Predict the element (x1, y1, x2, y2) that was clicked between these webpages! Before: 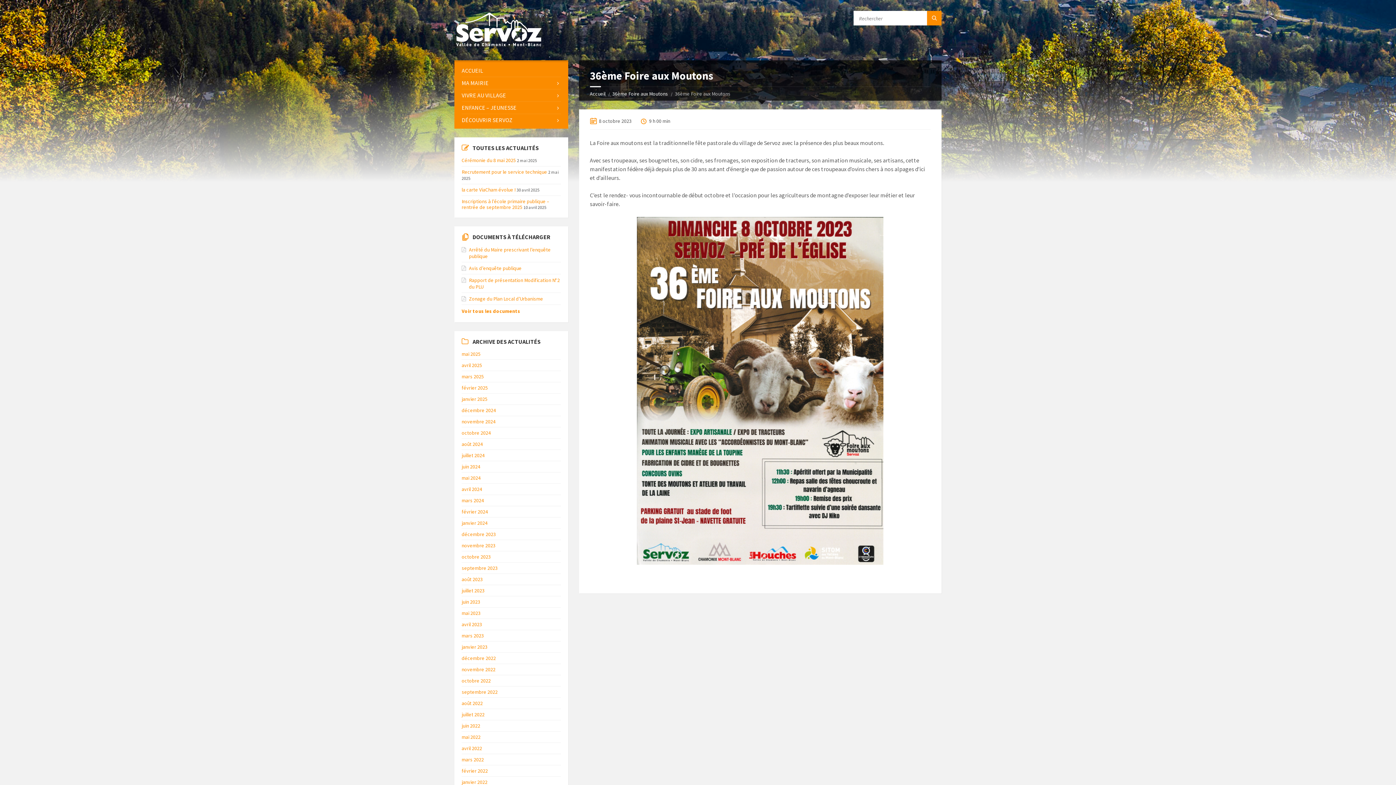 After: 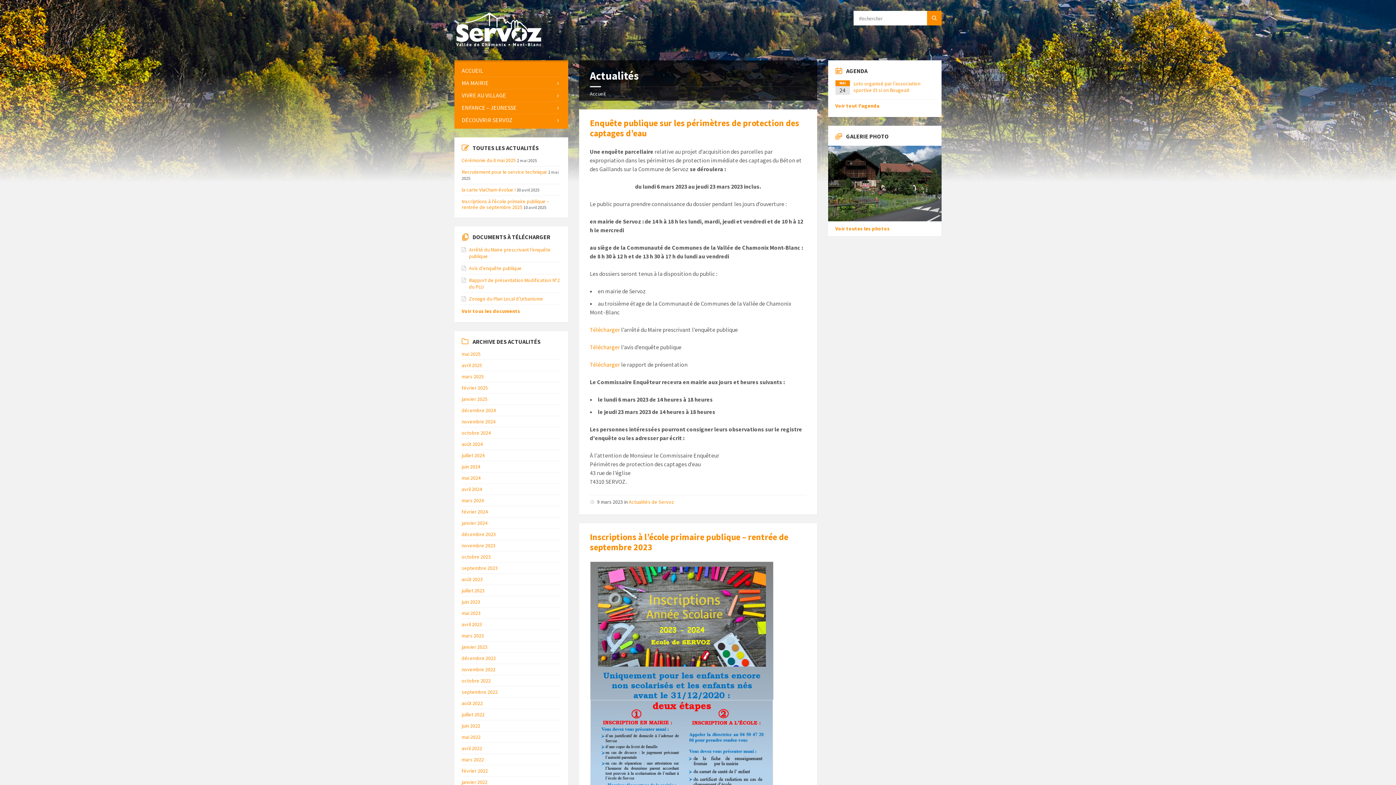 Action: label: mars 2023 bbox: (461, 632, 484, 639)